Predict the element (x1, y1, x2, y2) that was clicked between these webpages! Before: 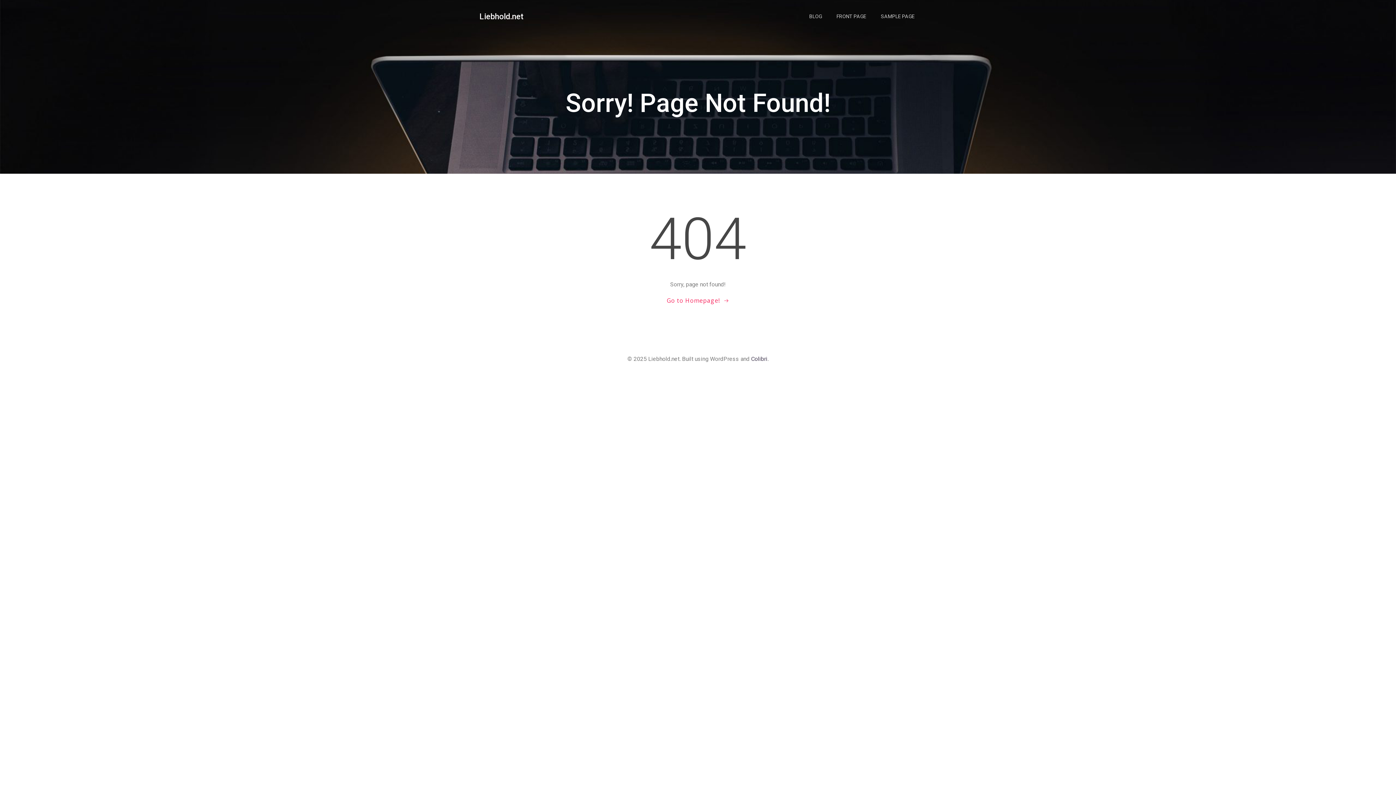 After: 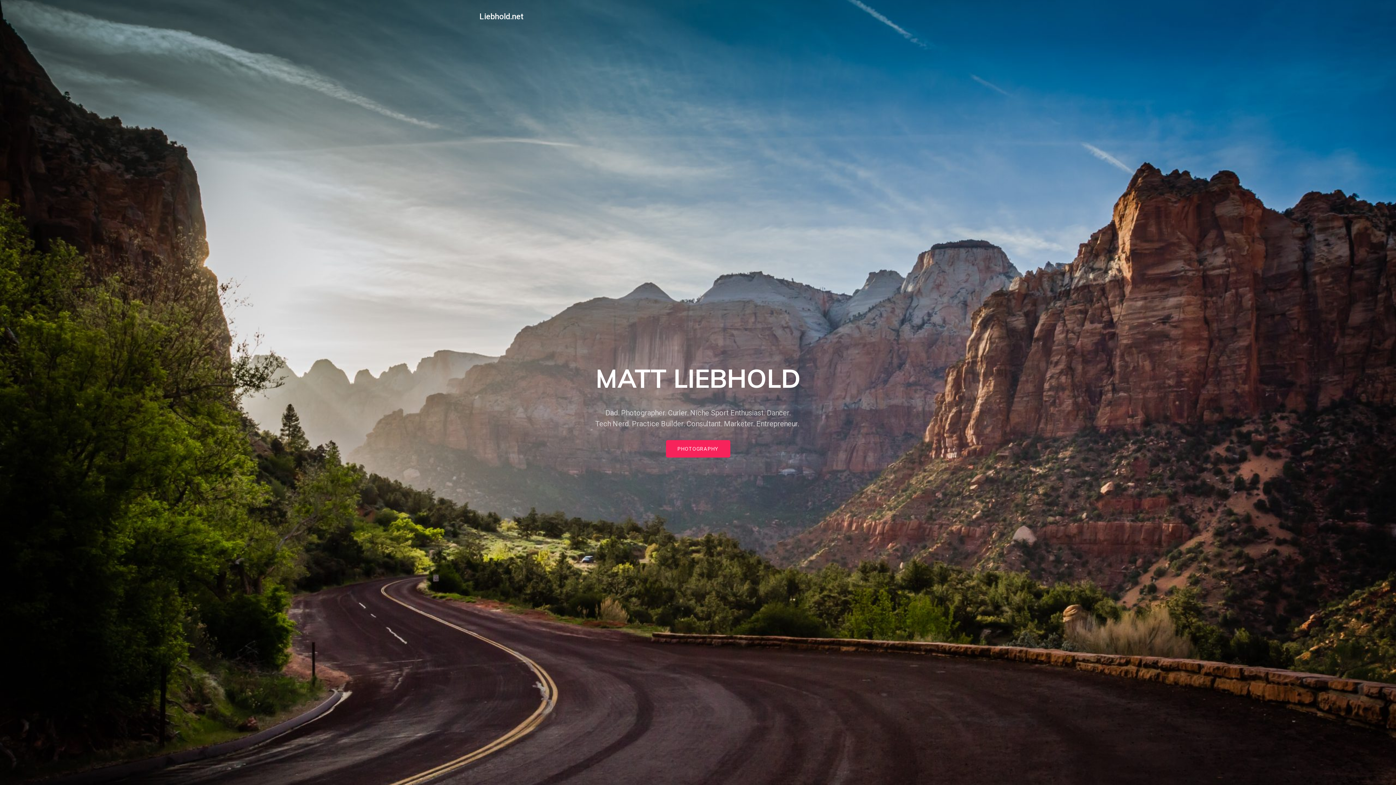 Action: label: FRONT PAGE bbox: (836, 12, 866, 20)